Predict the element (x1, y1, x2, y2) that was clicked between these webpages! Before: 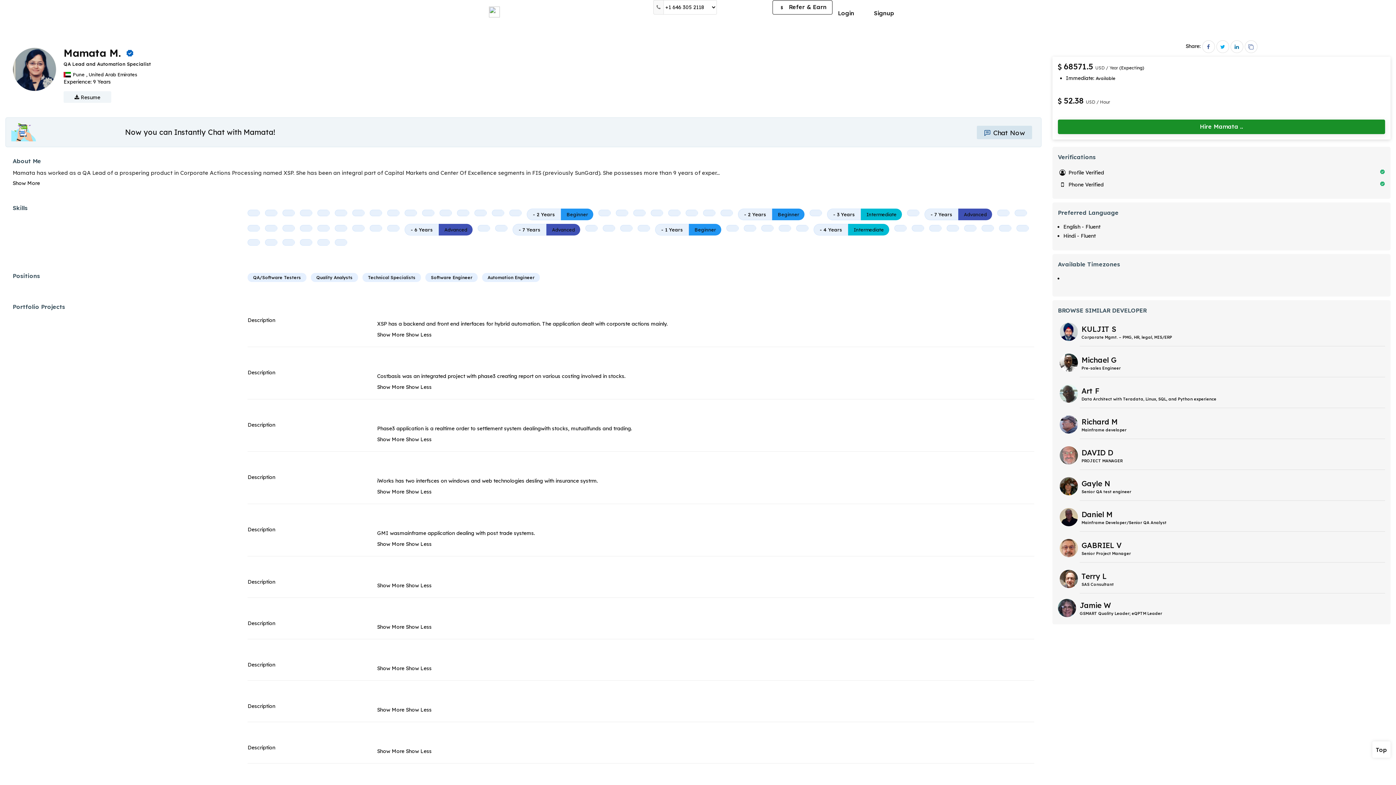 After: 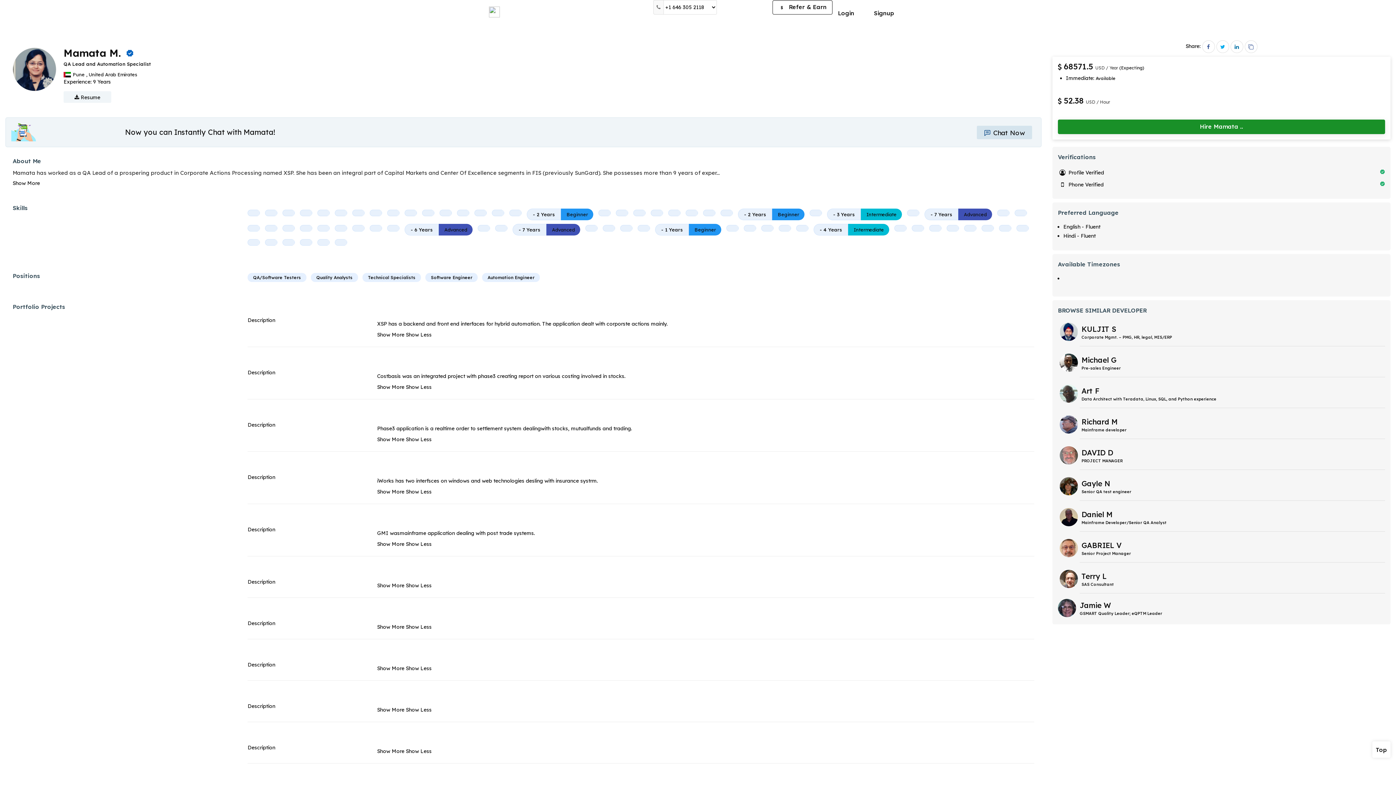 Action: bbox: (637, 226, 650, 233)